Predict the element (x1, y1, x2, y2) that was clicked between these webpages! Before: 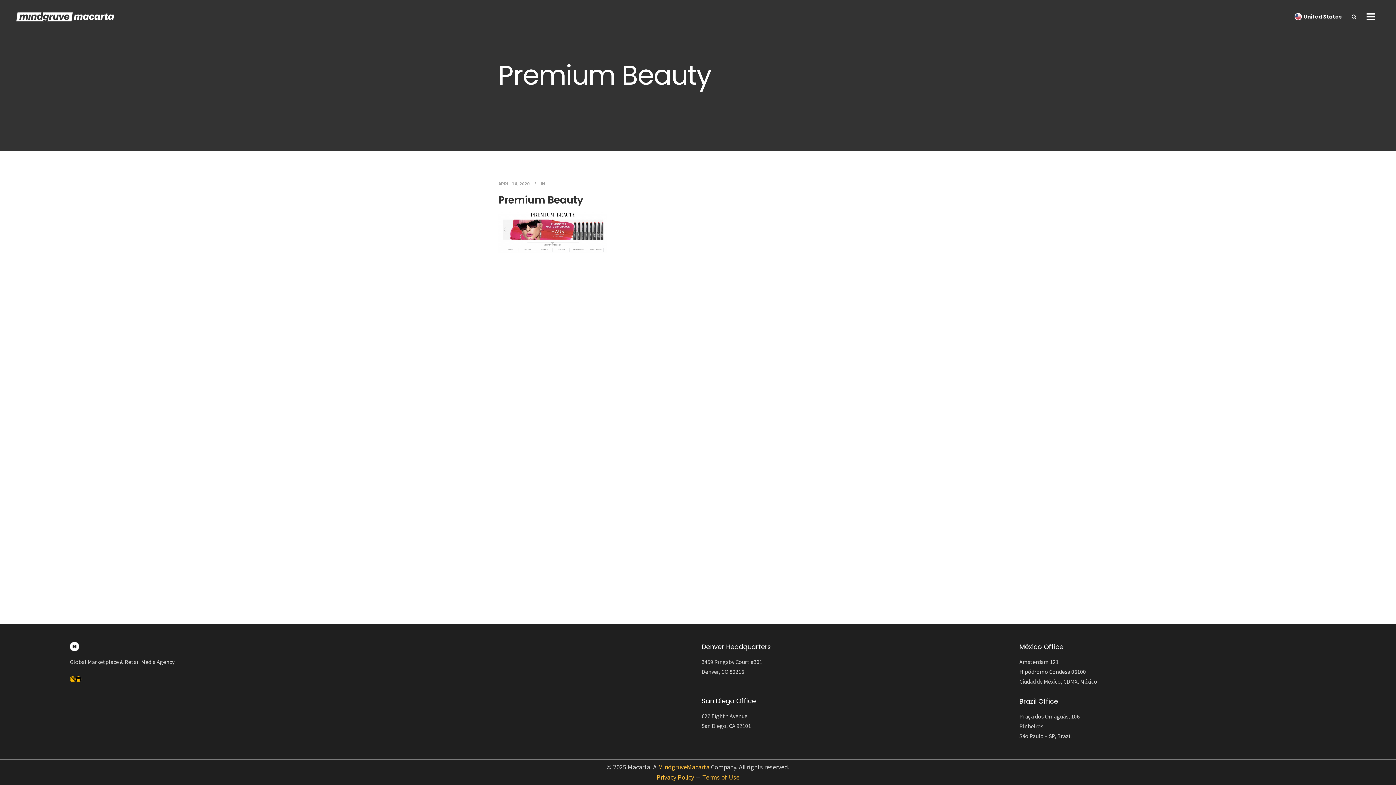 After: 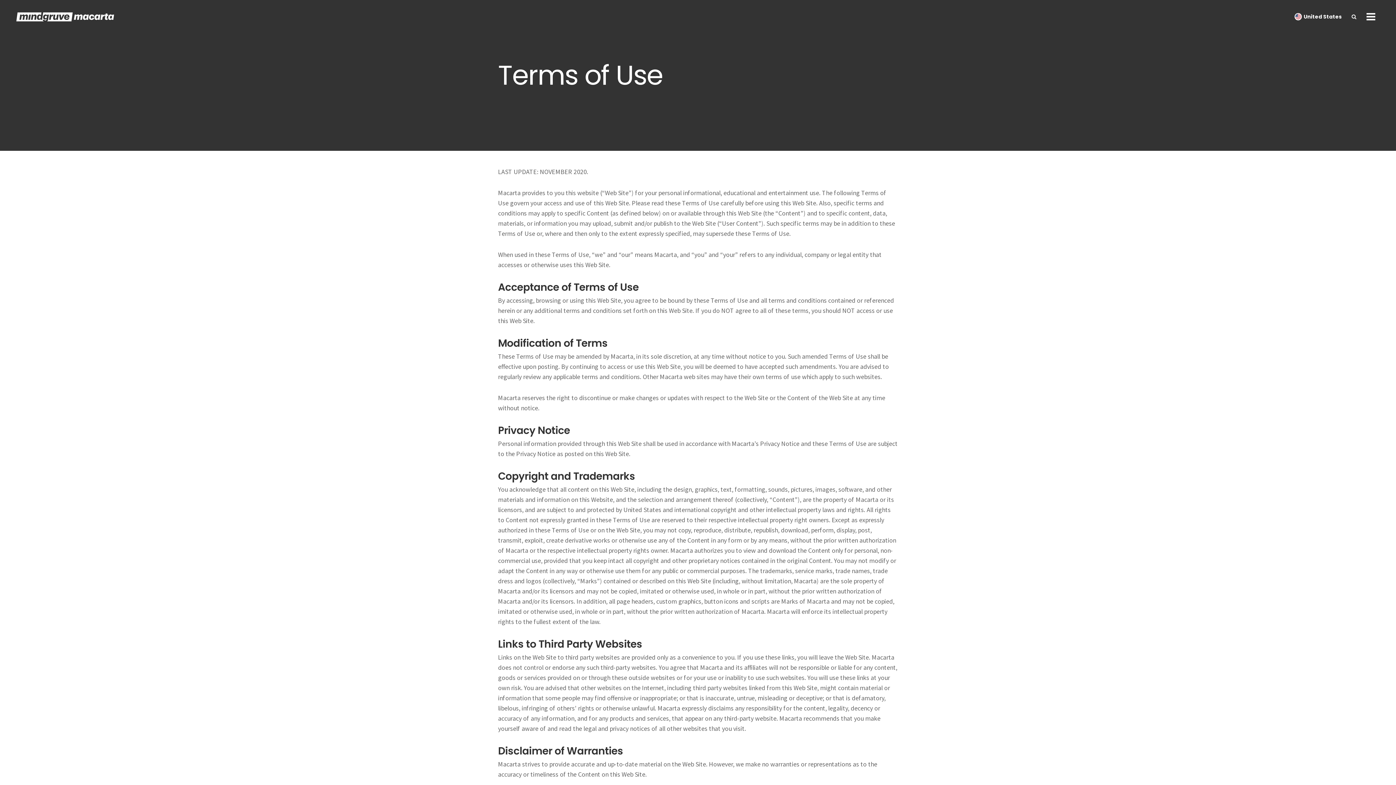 Action: bbox: (702, 773, 739, 781) label: Terms of Use